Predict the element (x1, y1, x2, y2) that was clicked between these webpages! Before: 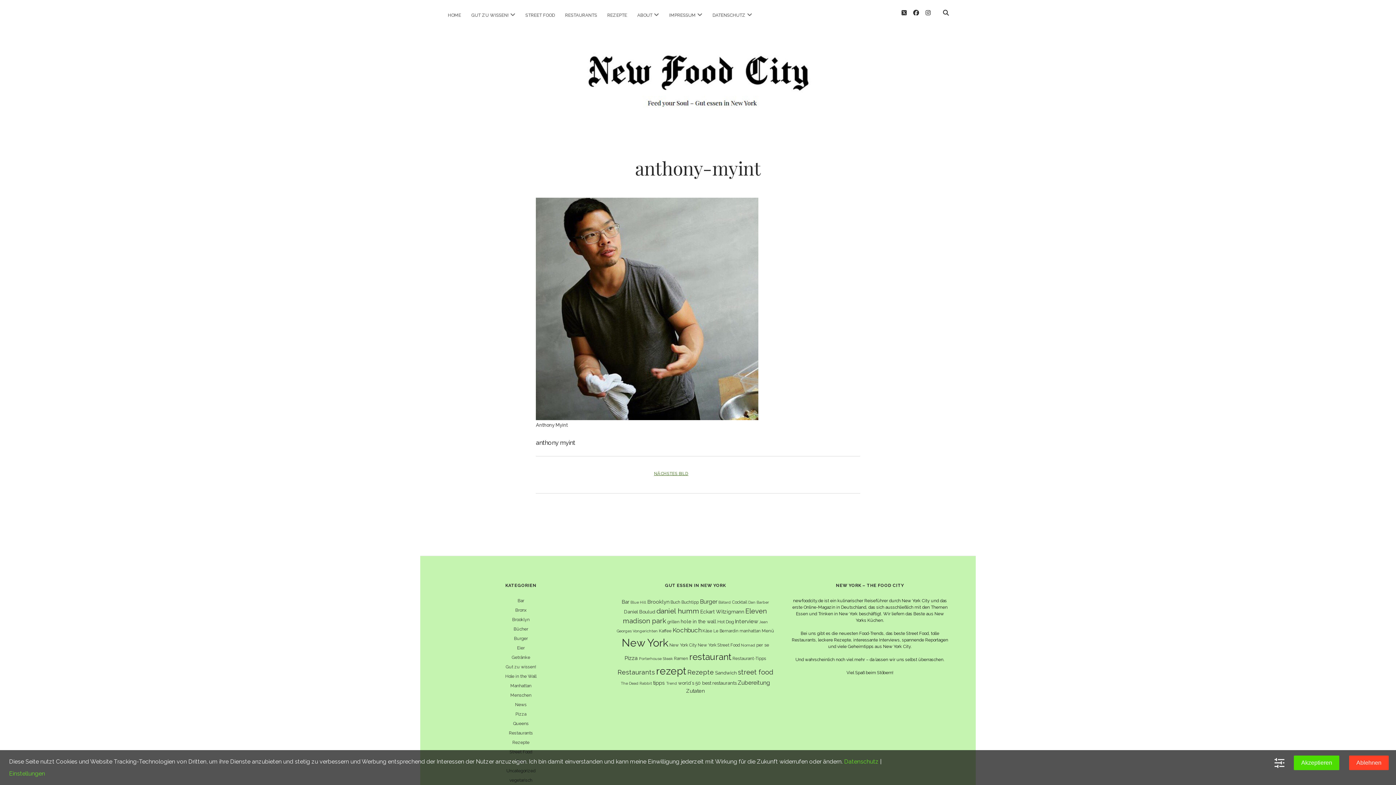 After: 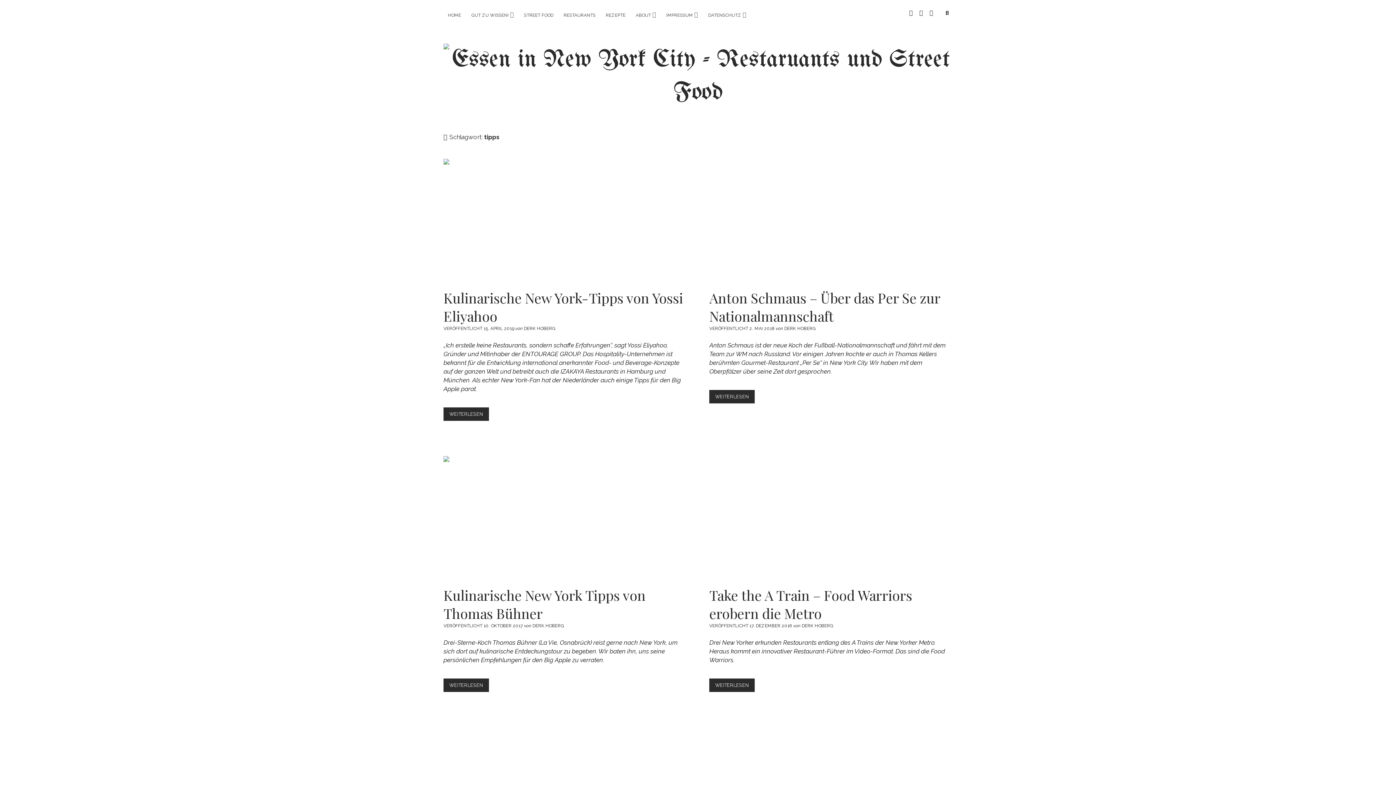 Action: bbox: (653, 679, 665, 686) label: tipps (10 Einträge)